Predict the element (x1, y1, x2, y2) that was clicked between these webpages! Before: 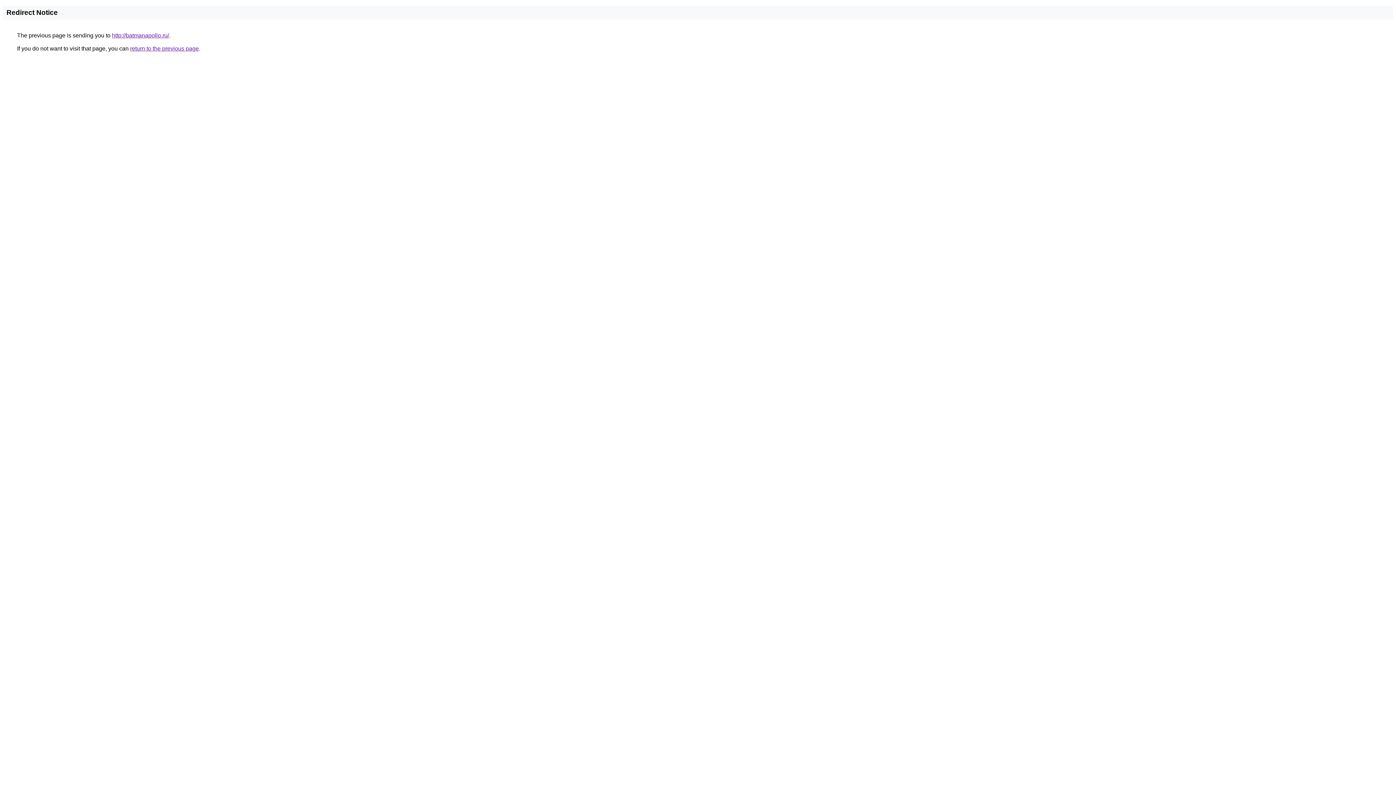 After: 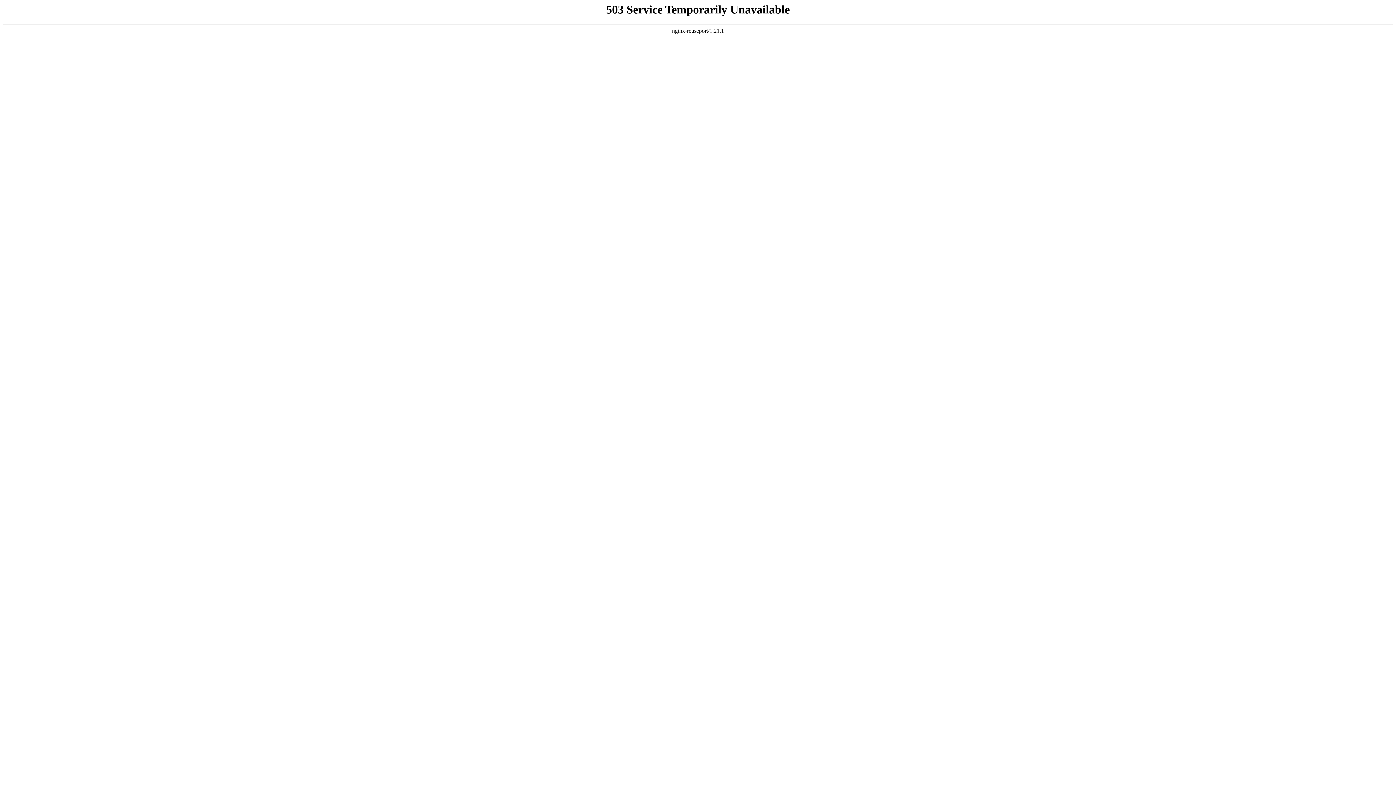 Action: bbox: (112, 32, 169, 38) label: http://batmanapollo.ru/